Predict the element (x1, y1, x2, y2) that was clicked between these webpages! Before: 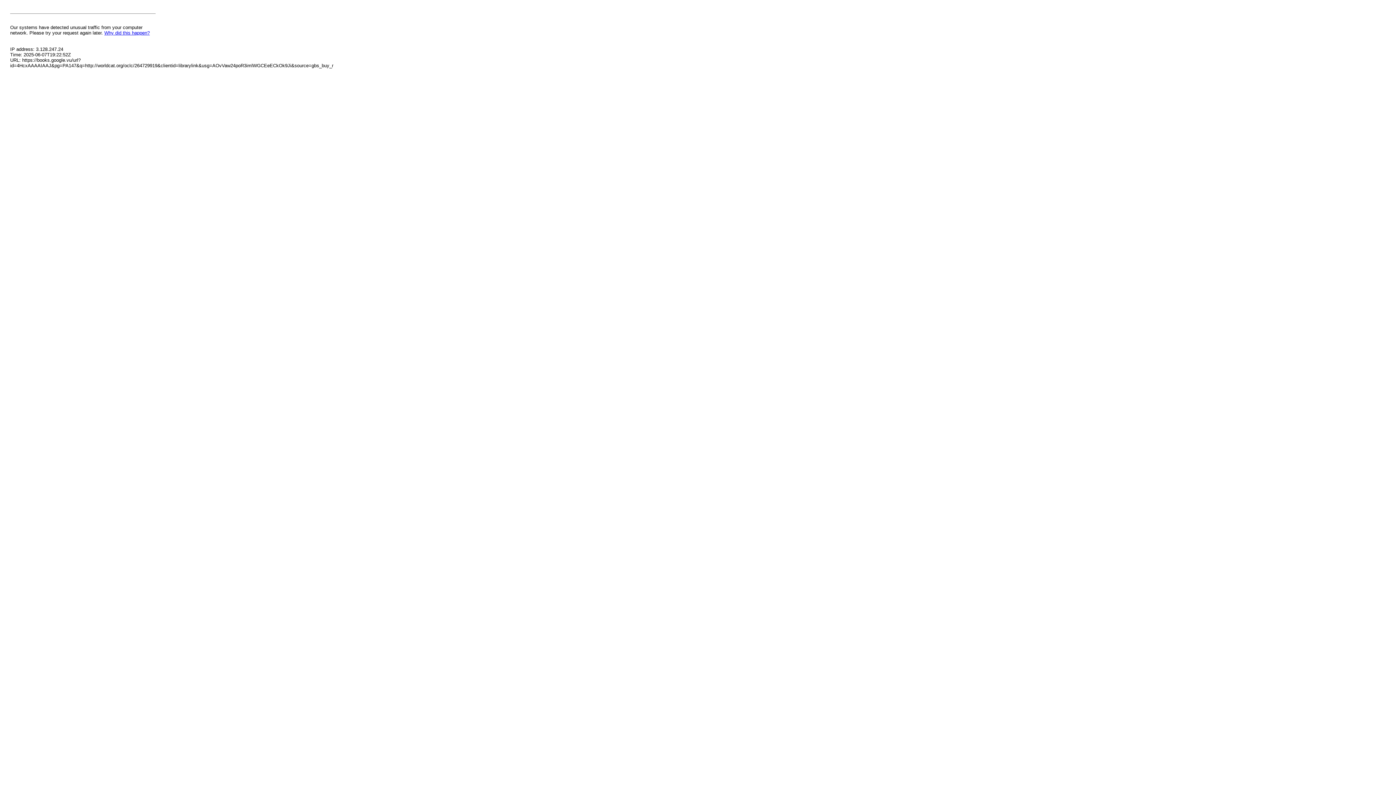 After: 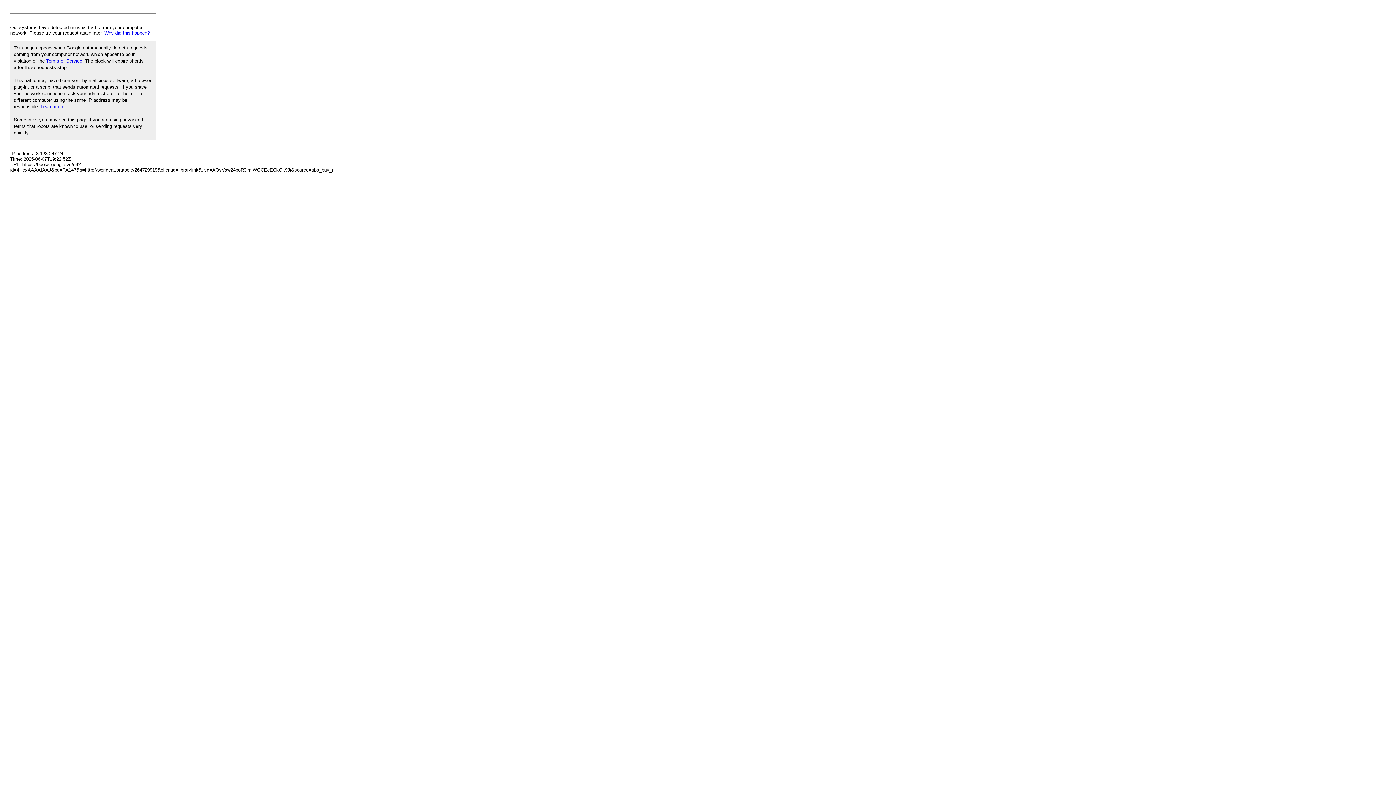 Action: label: Why did this happen? bbox: (104, 30, 149, 35)